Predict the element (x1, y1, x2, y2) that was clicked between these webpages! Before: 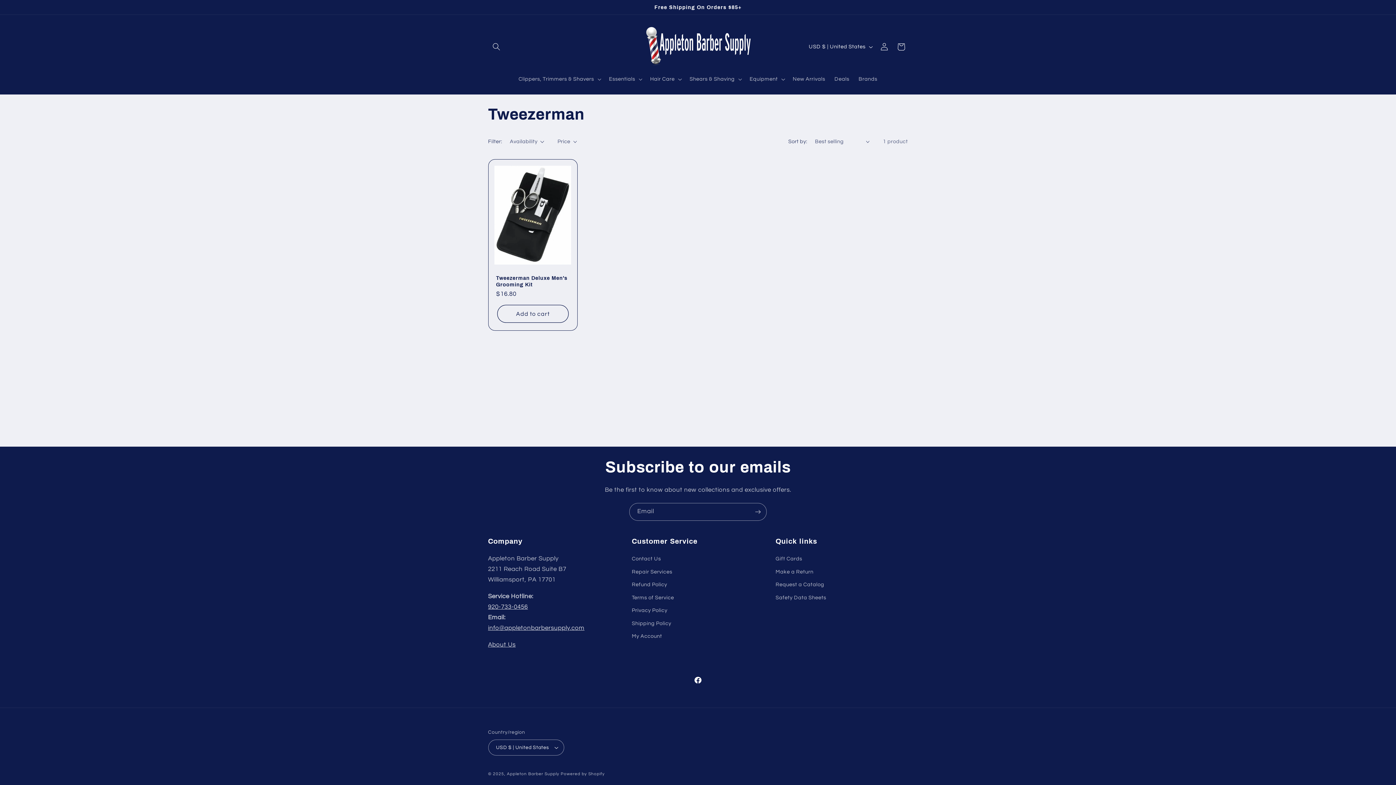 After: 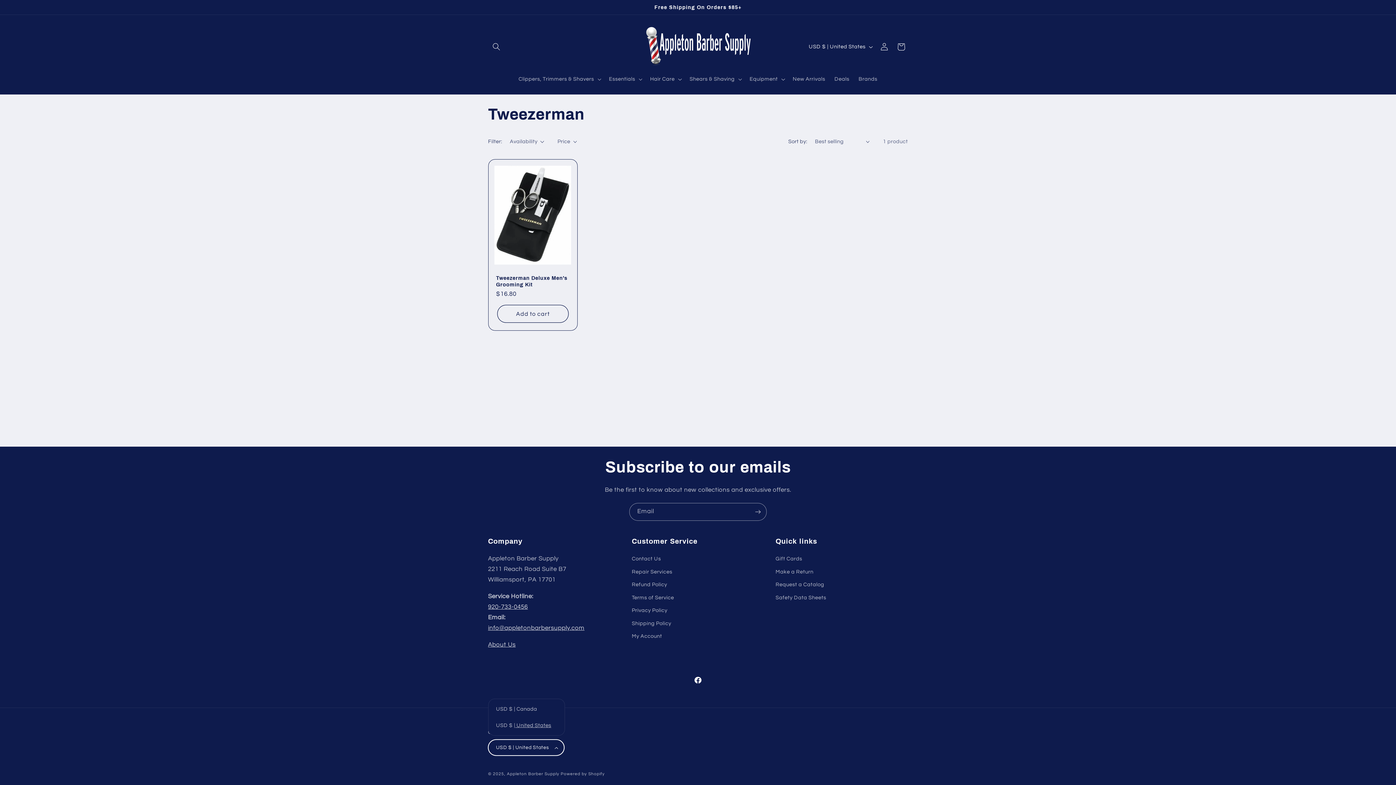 Action: label: USD $ | United States bbox: (488, 740, 564, 756)